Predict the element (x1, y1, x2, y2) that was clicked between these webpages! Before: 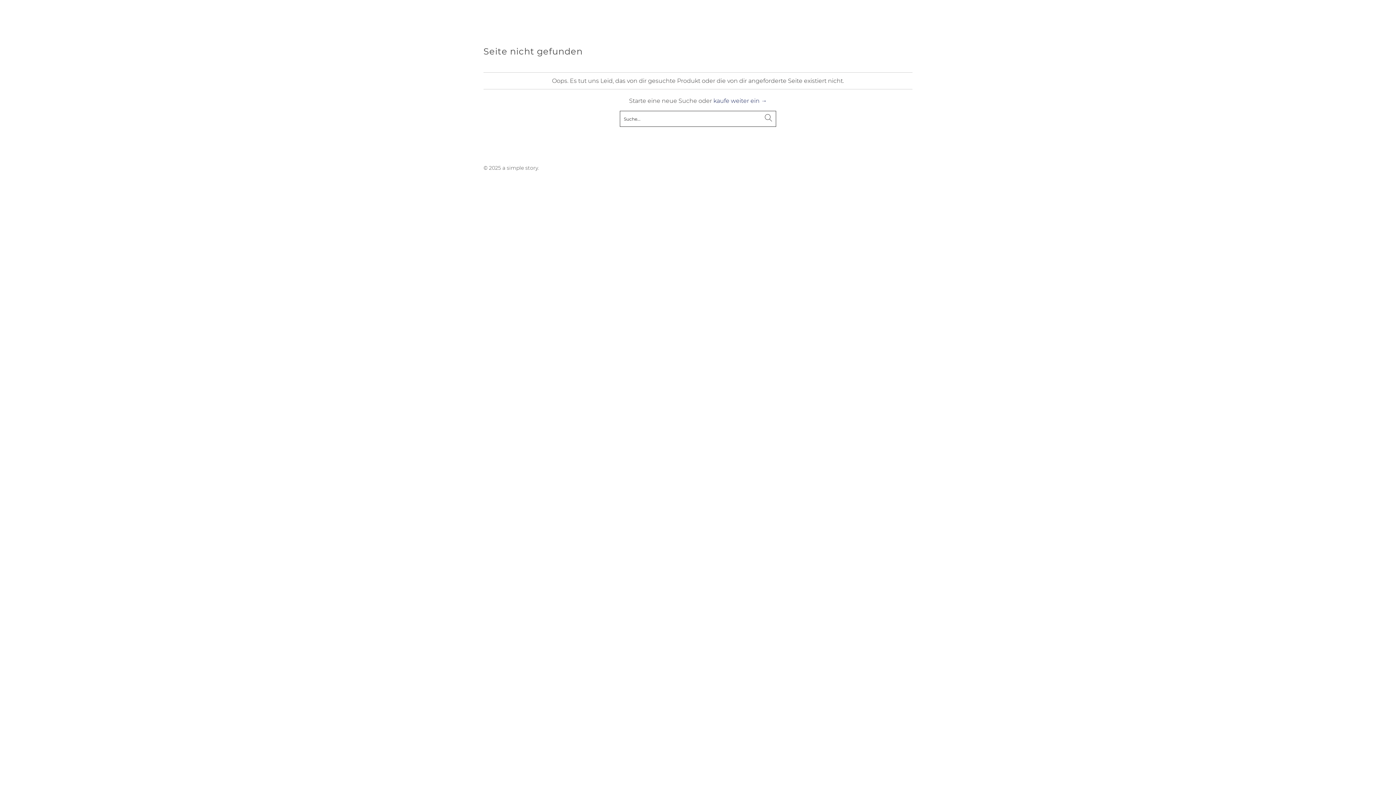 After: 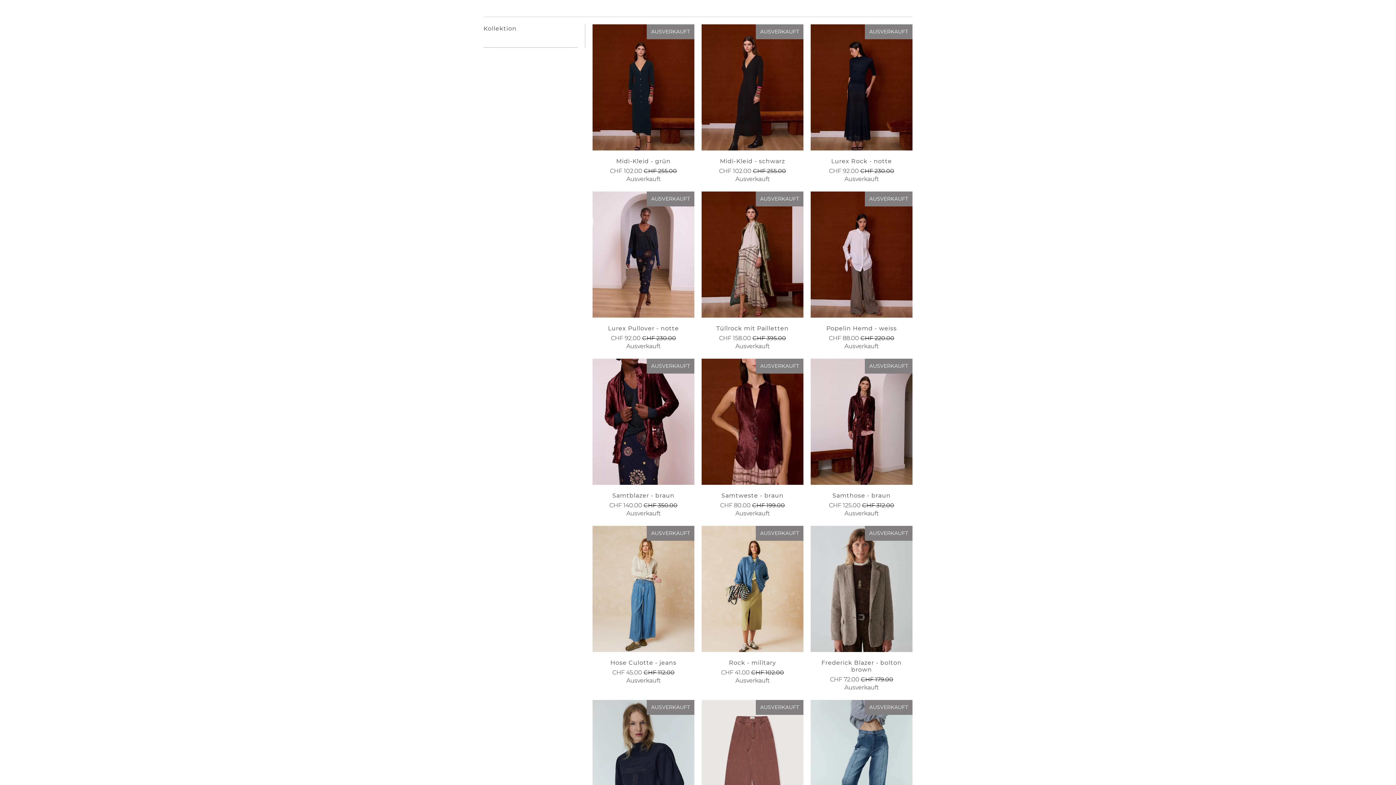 Action: label: kaufe weiter ein → bbox: (713, 97, 767, 104)